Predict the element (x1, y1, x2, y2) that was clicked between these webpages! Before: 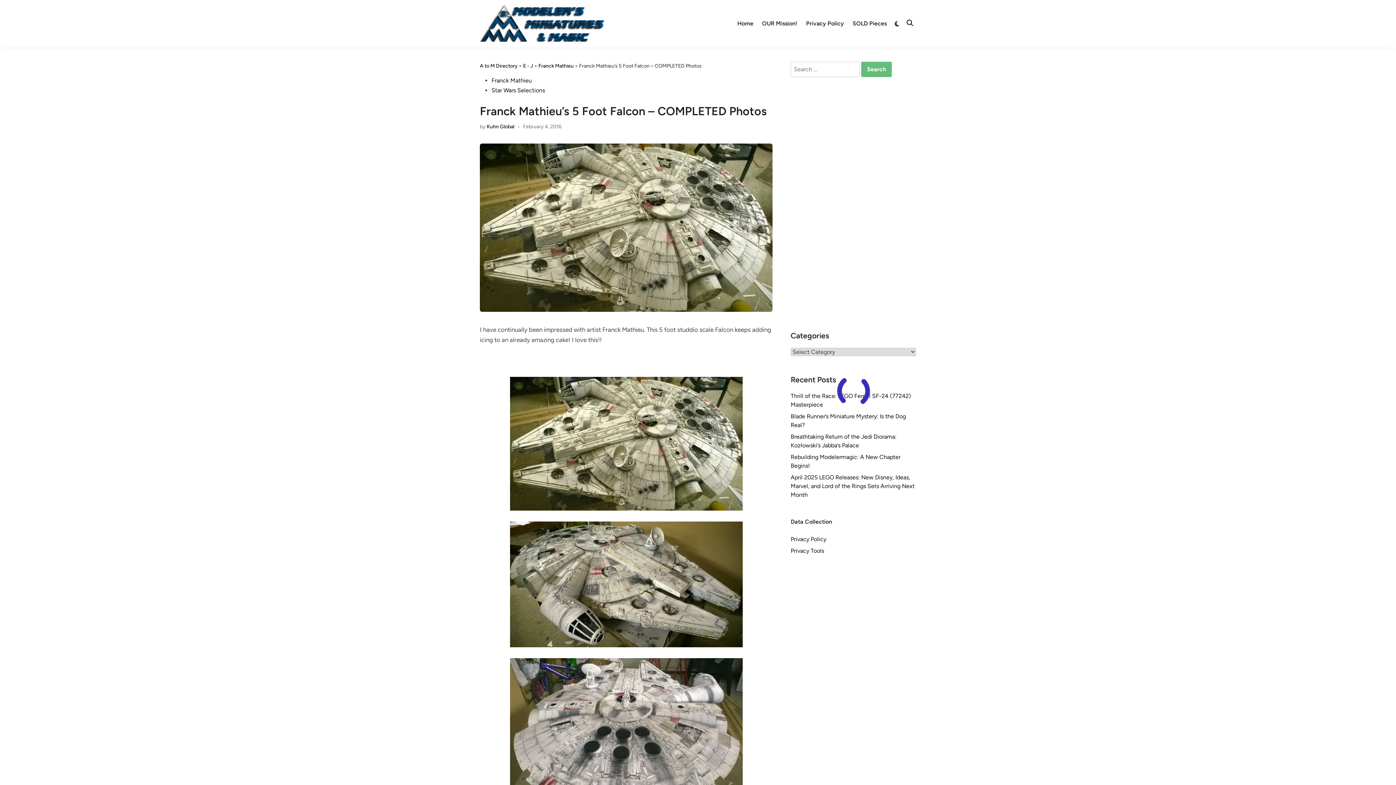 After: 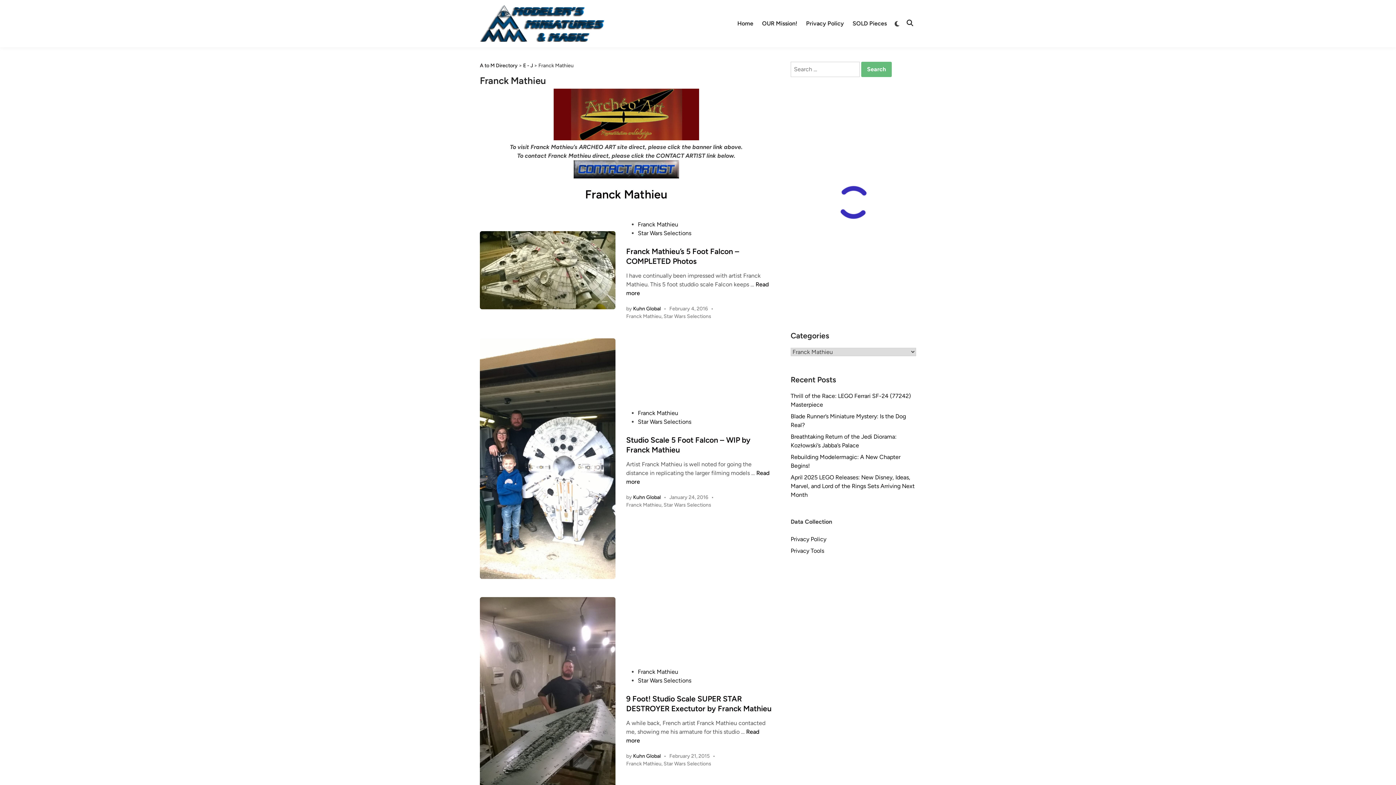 Action: label: Franck Mathieu bbox: (538, 62, 573, 69)